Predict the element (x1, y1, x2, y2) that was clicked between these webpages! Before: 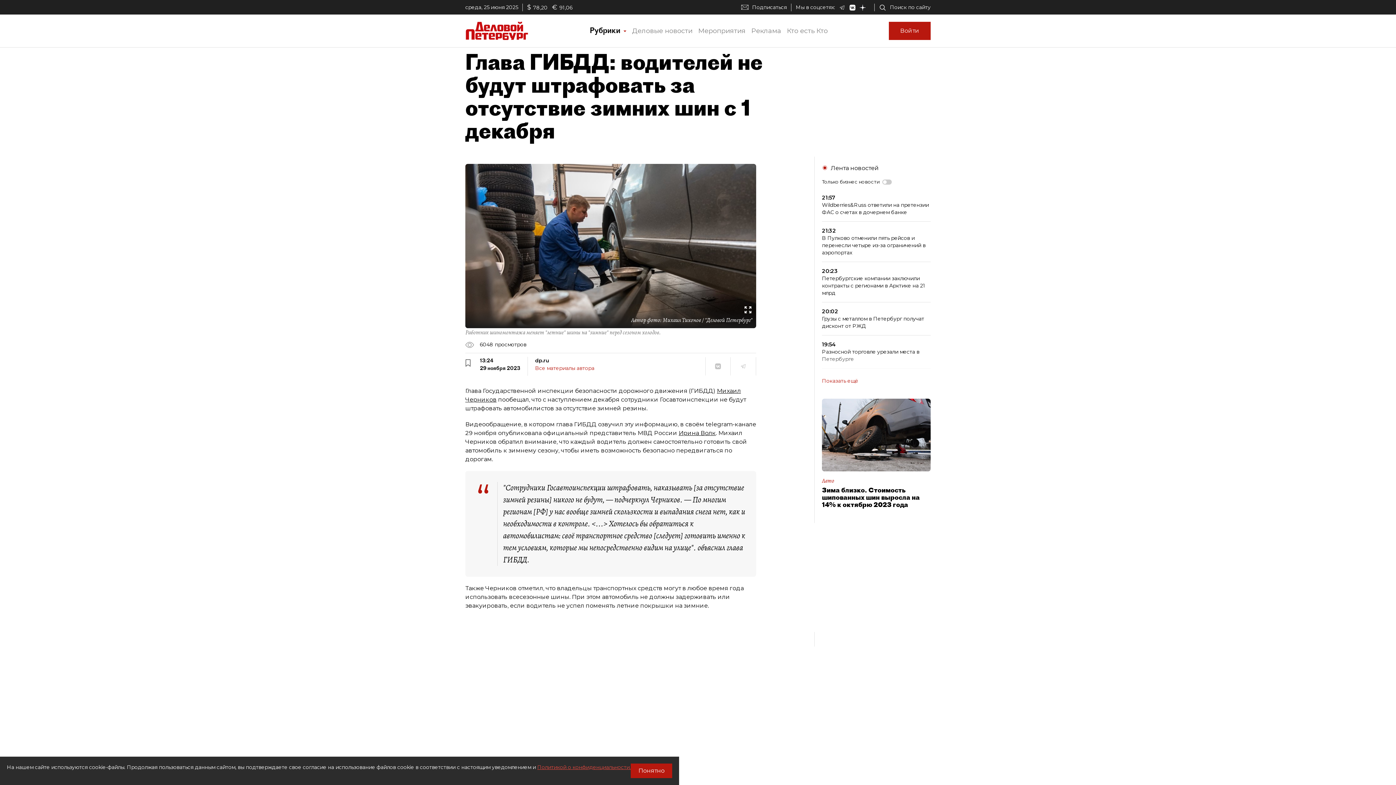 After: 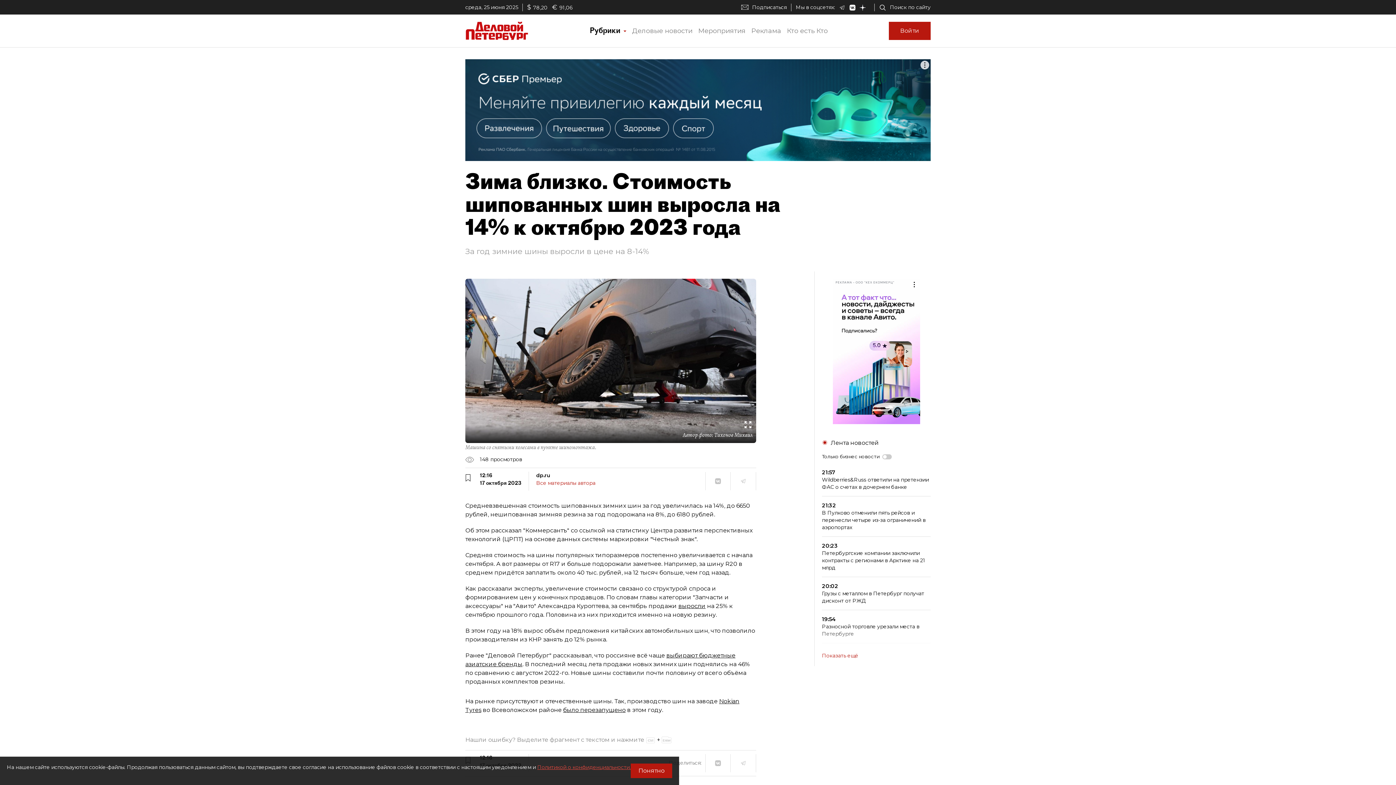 Action: label: Авто
Зима близко. Стоимость шипованных шин выросла на 14% к октябрю 2023 года bbox: (822, 398, 930, 508)